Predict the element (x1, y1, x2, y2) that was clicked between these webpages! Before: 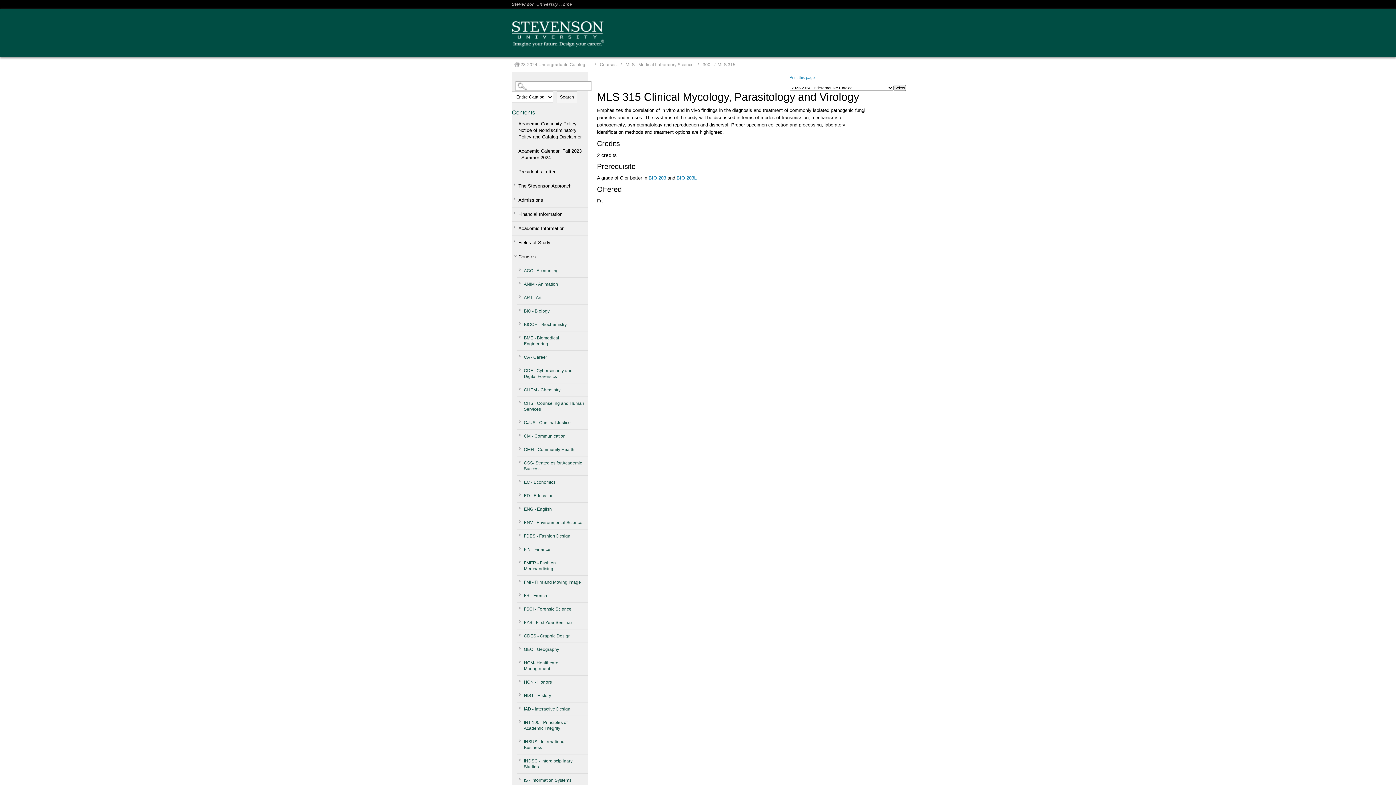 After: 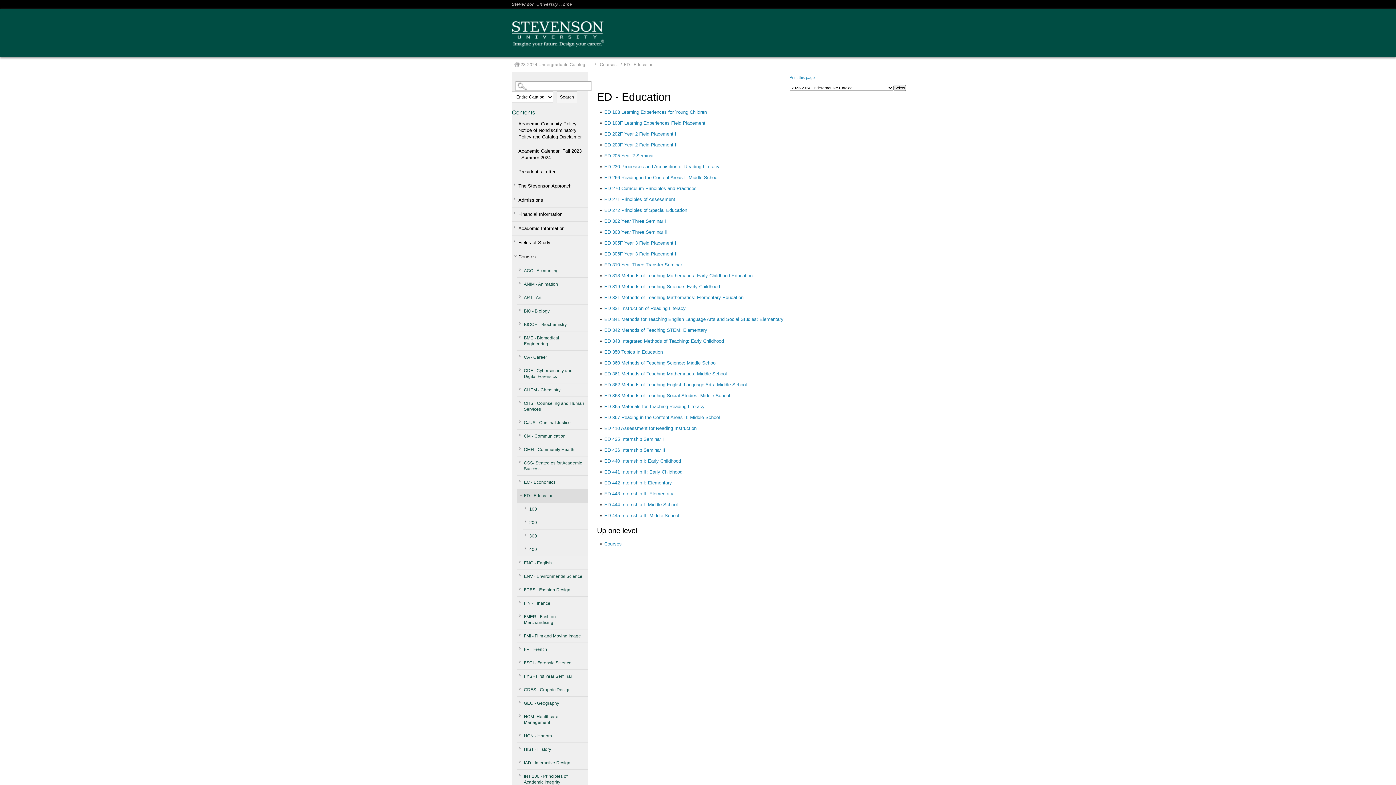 Action: label: ED - Education bbox: (517, 489, 587, 502)